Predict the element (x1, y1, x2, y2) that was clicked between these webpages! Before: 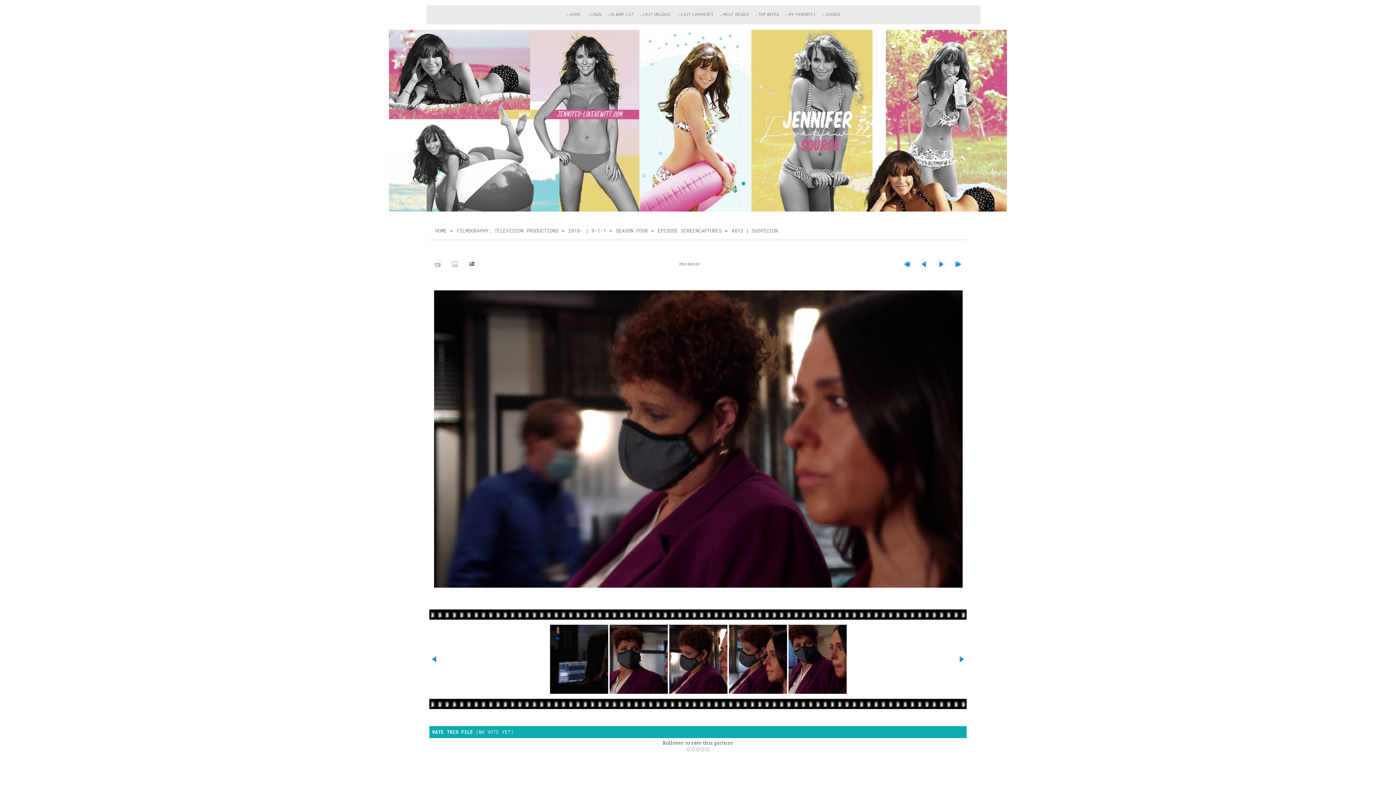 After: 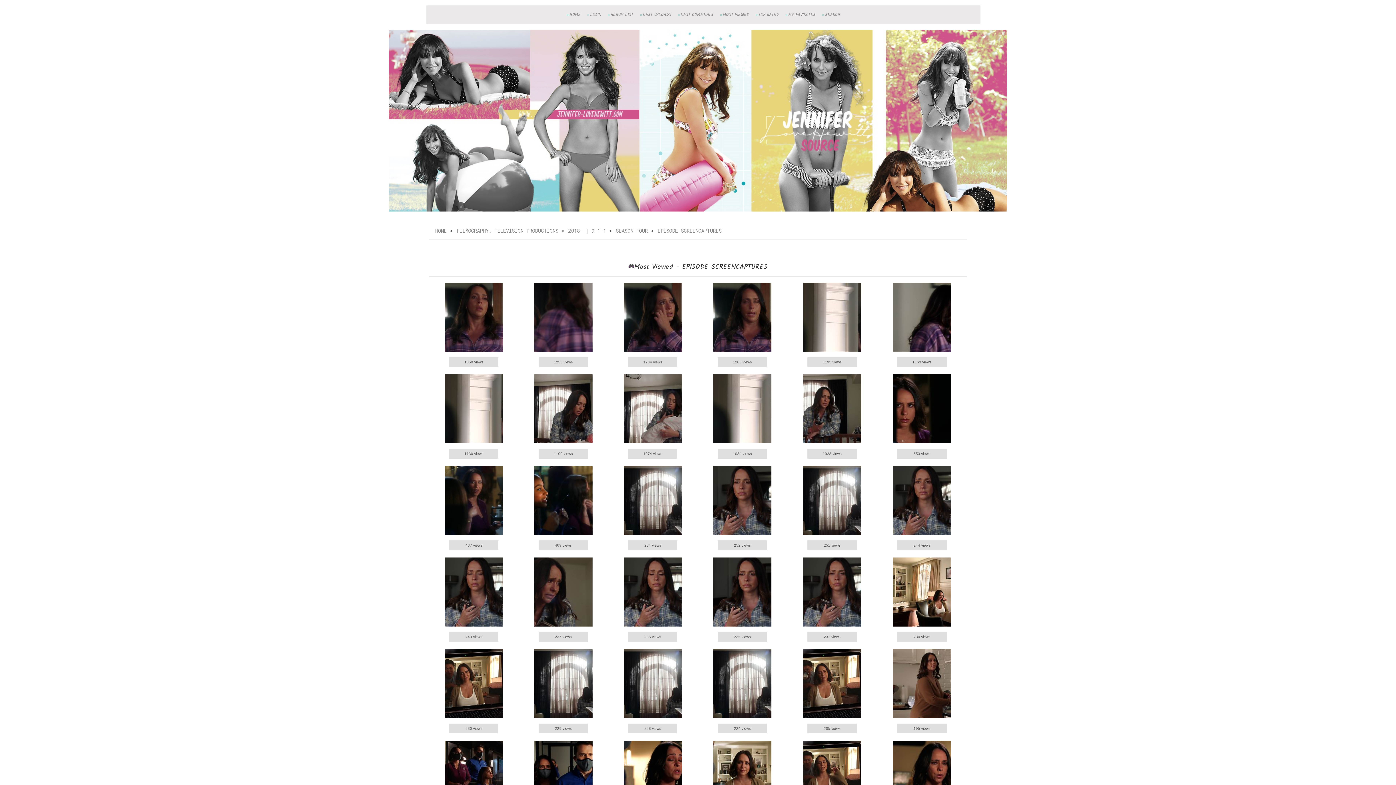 Action: bbox: (717, 9, 751, 20) label: MOST VIEWED